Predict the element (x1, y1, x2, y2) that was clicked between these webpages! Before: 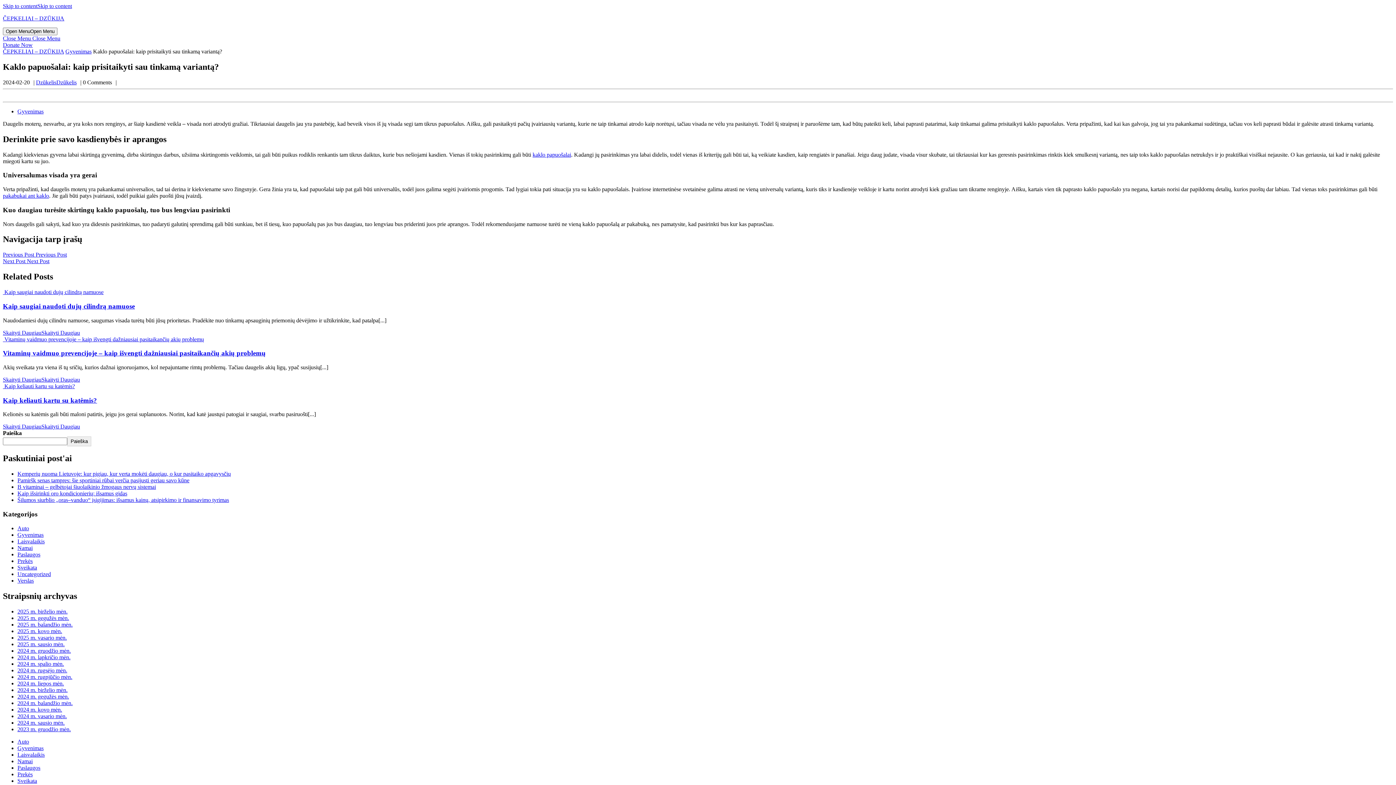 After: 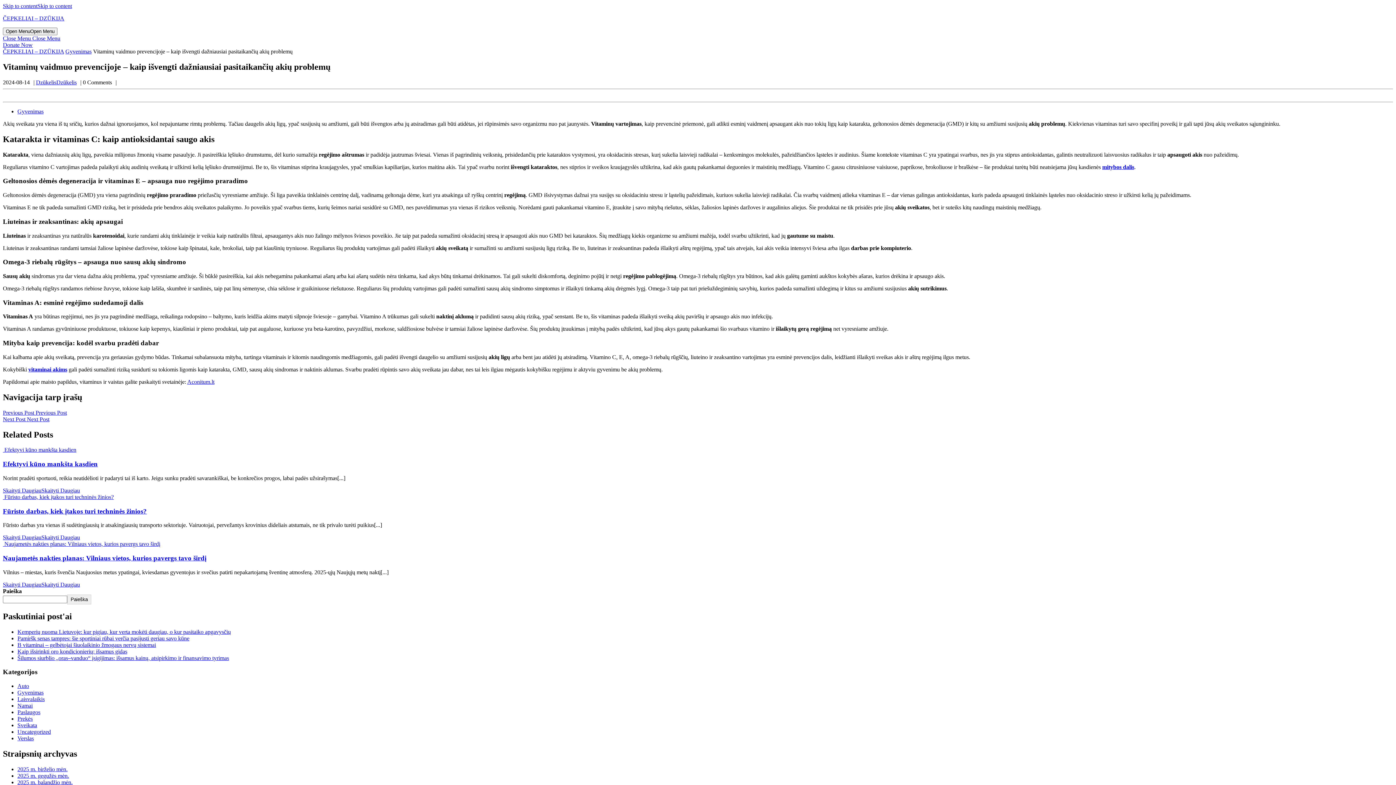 Action: bbox: (2, 376, 80, 382) label: Skaityti DaugiauSkaityti Daugiau